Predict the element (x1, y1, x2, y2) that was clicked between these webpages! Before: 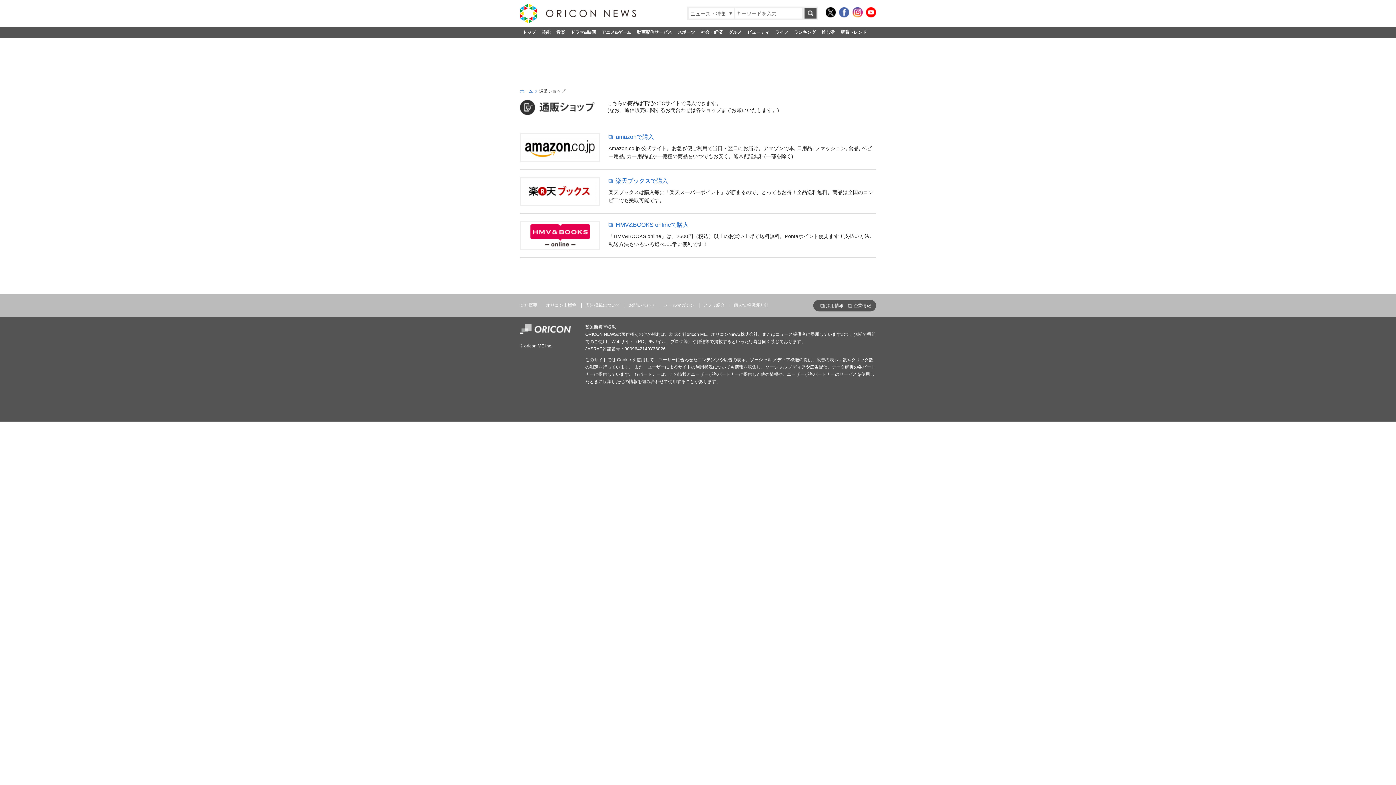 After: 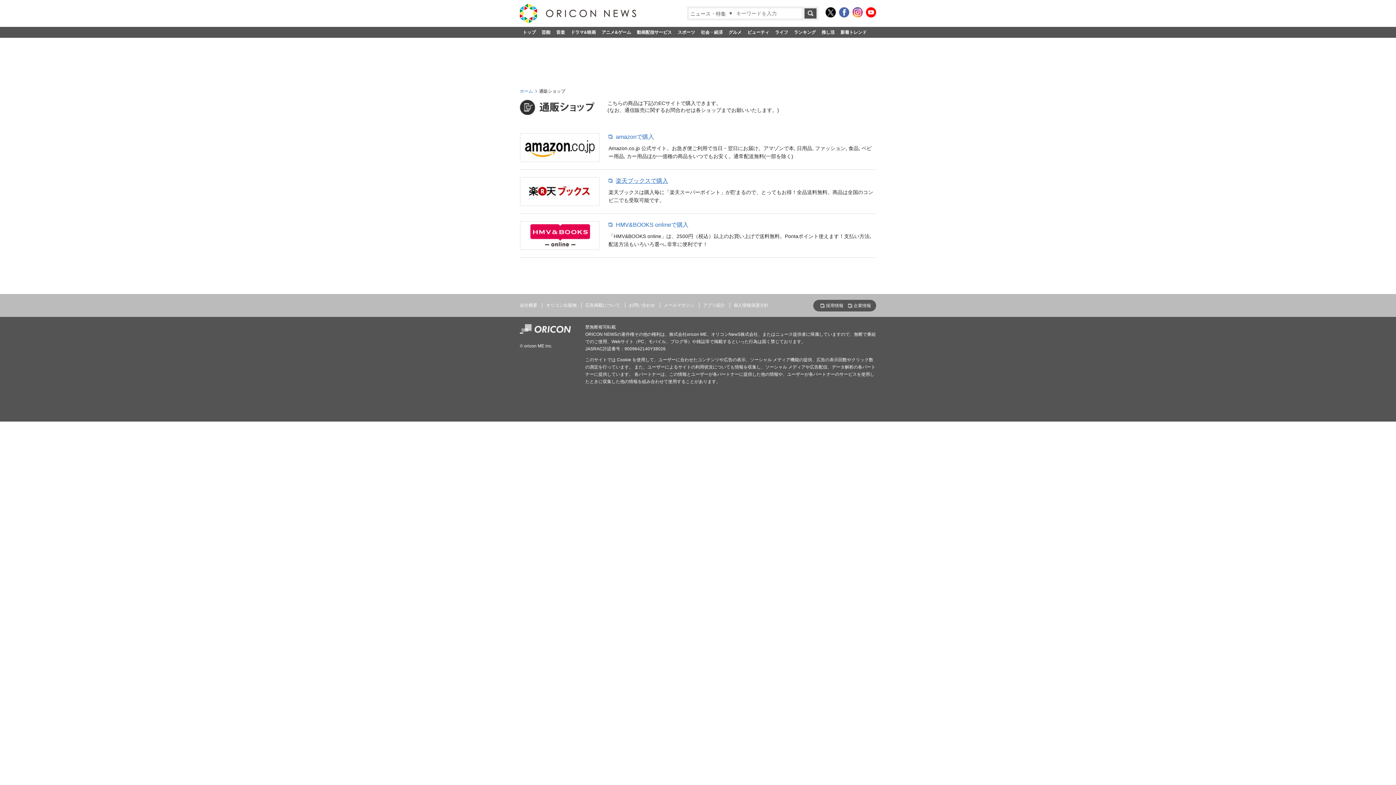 Action: label: 楽天ブックスで購入 bbox: (608, 177, 668, 184)